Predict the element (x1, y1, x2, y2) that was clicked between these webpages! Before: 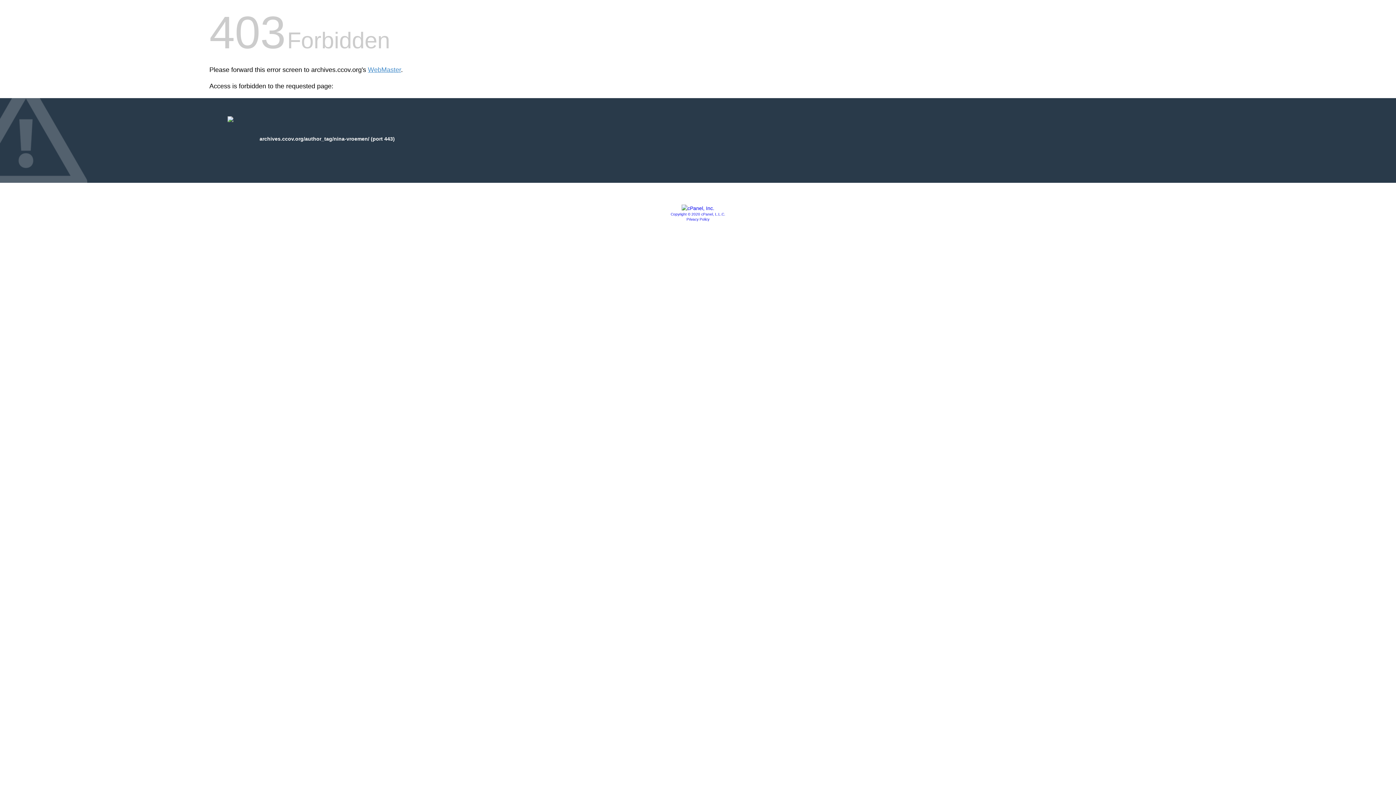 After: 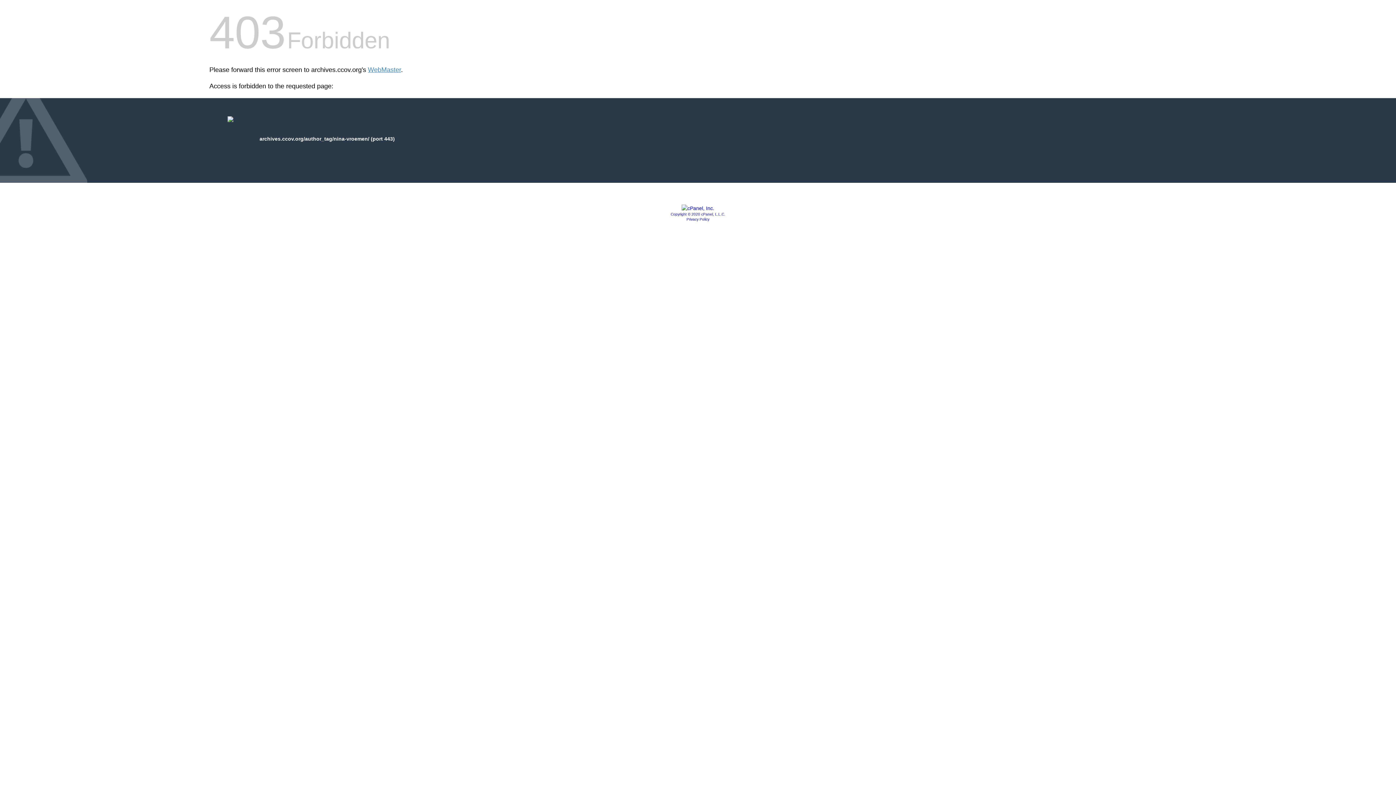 Action: bbox: (670, 212, 725, 216) label: Copyright © 2020 cPanel, L.L.C.